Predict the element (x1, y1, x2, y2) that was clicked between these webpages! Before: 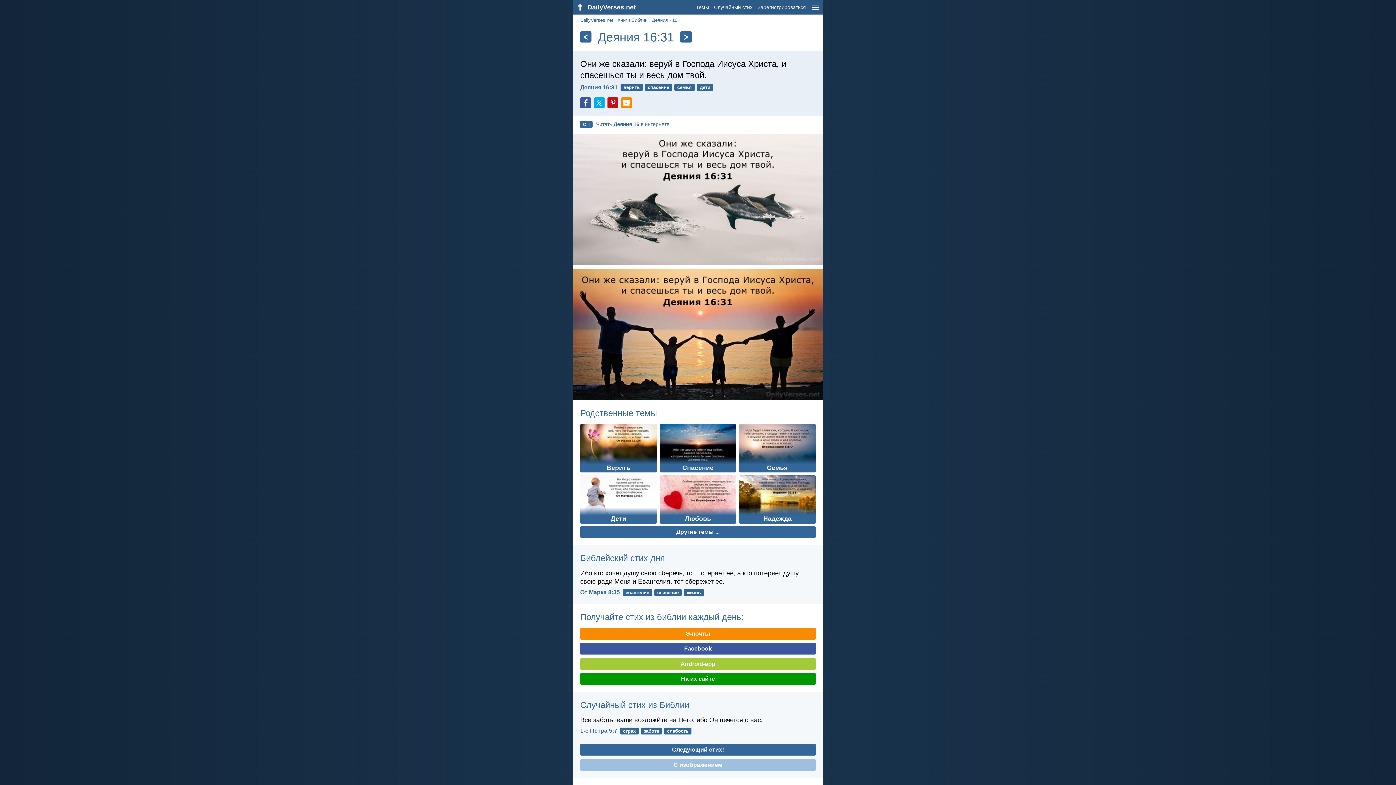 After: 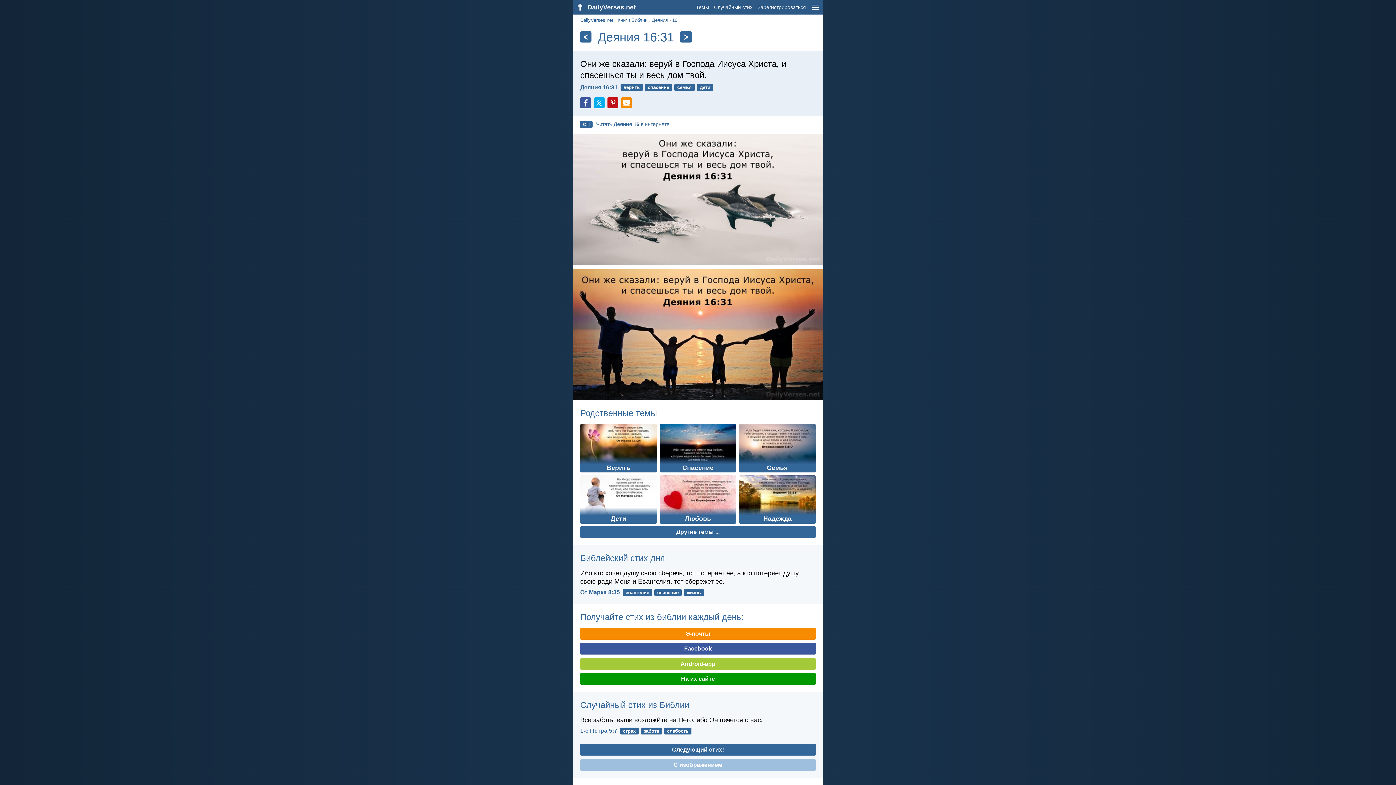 Action: bbox: (607, 101, 621, 107)